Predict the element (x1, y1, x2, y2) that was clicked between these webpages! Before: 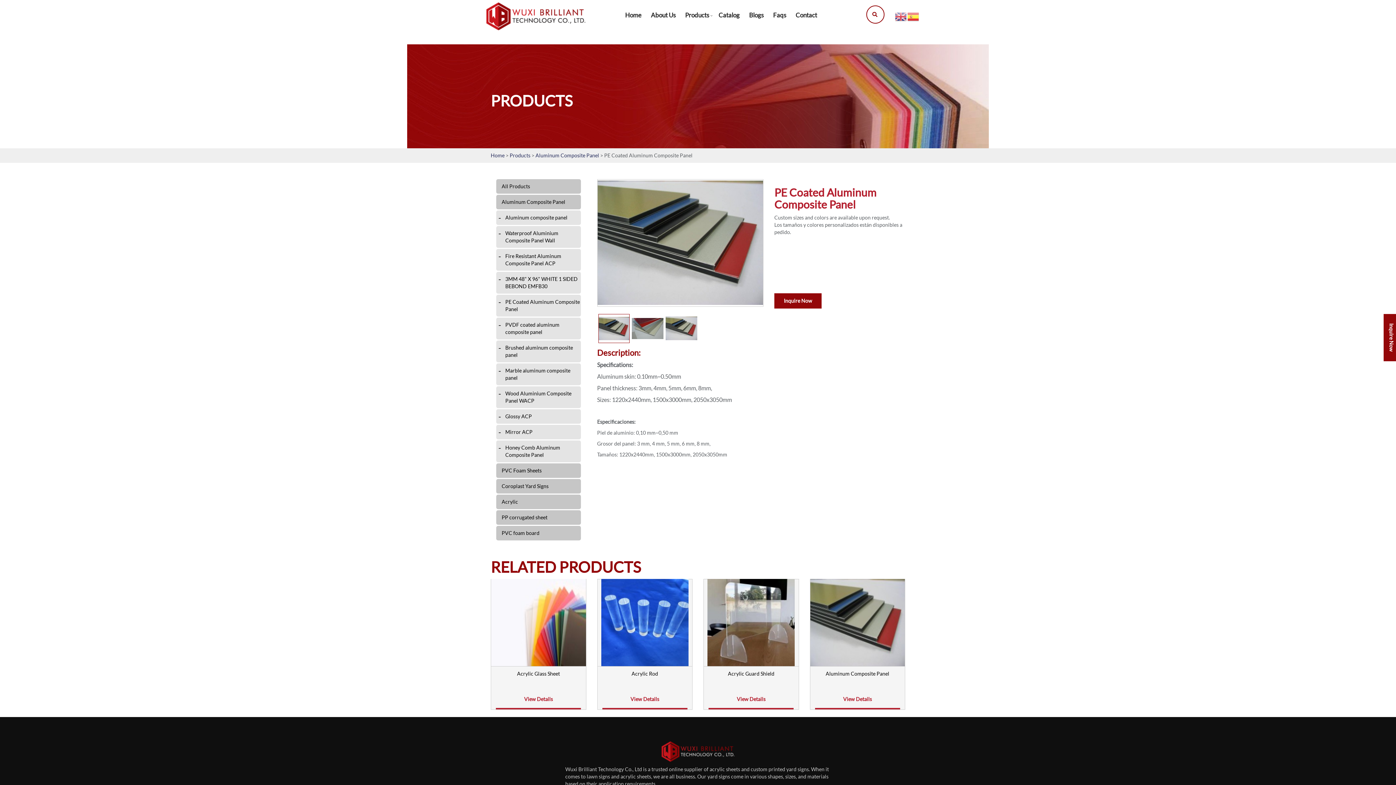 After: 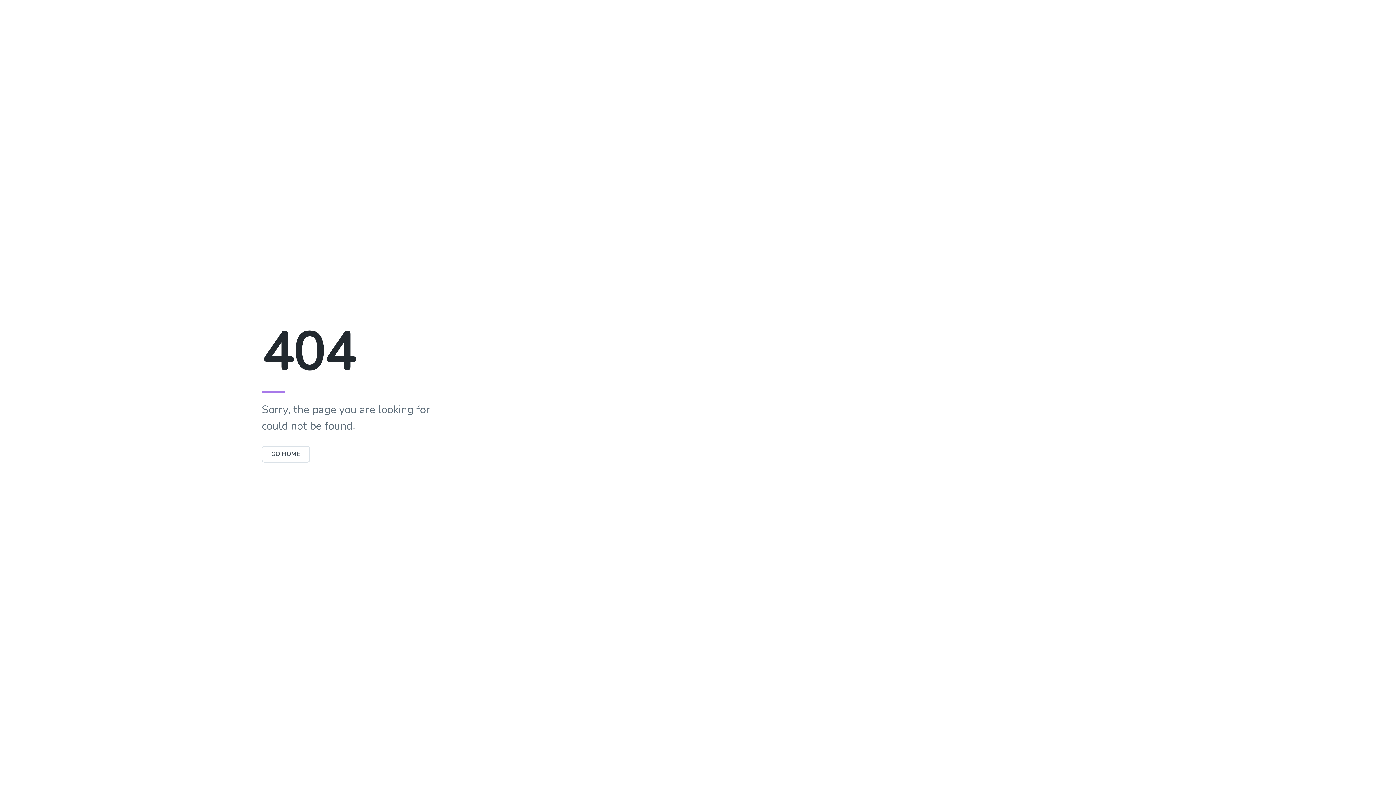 Action: label: View Details bbox: (524, 696, 553, 702)